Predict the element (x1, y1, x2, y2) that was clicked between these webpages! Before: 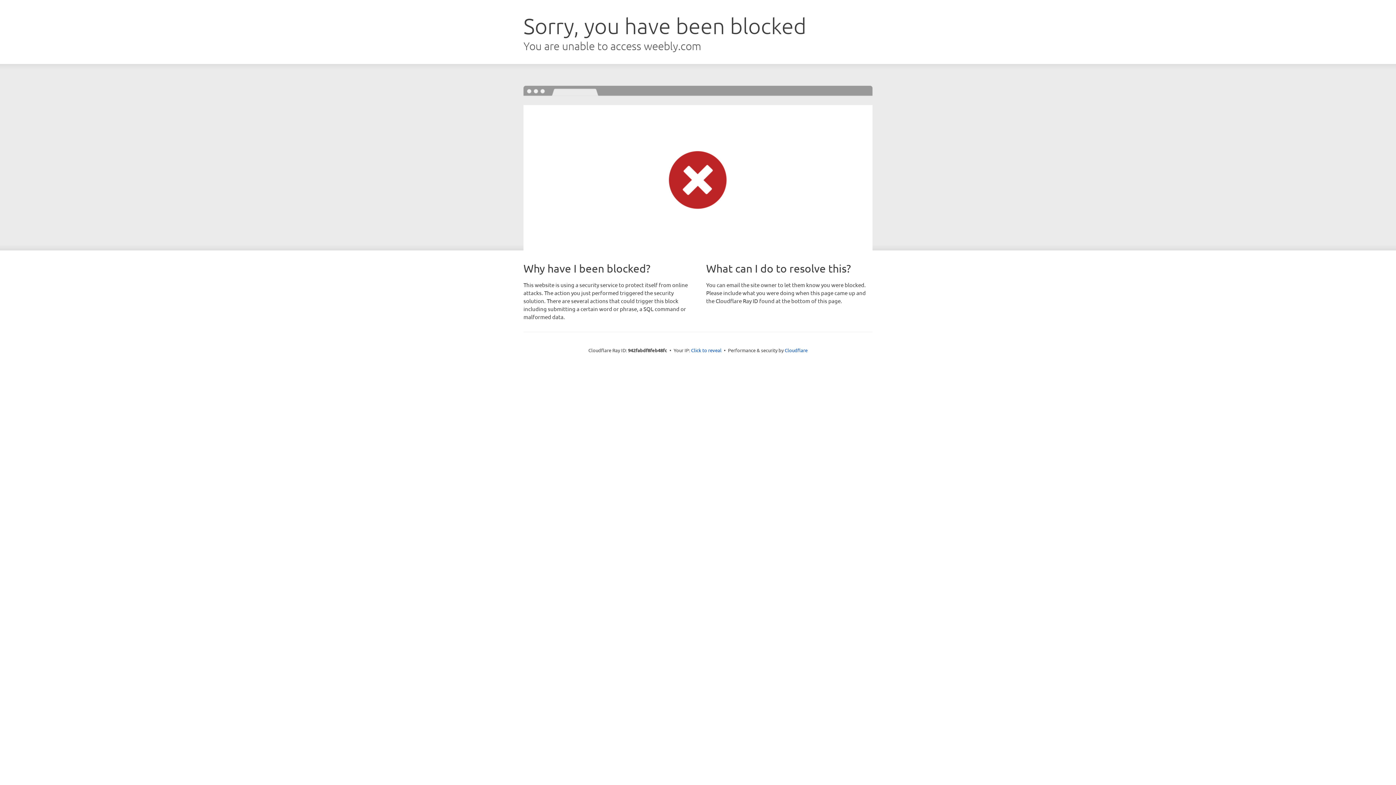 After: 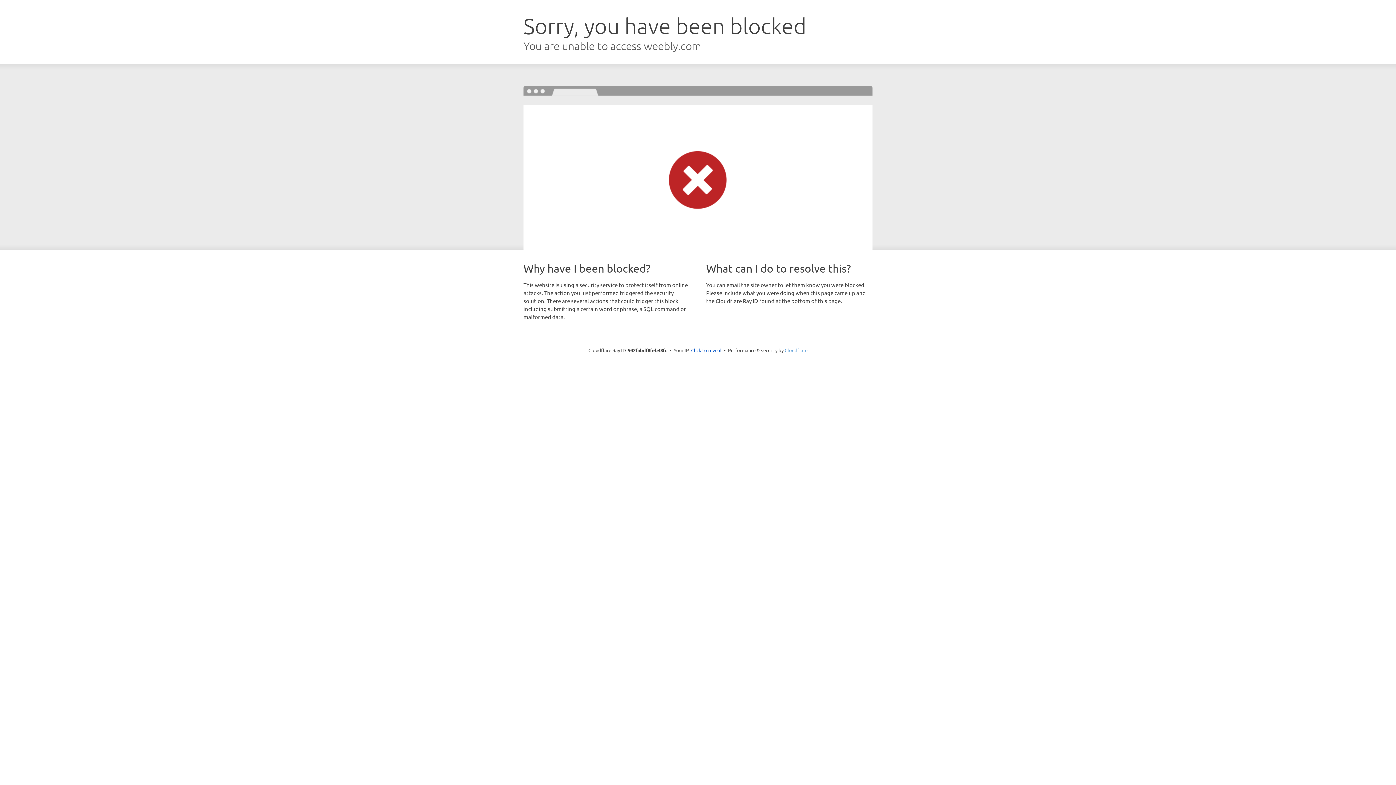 Action: label: Cloudflare bbox: (784, 347, 807, 353)